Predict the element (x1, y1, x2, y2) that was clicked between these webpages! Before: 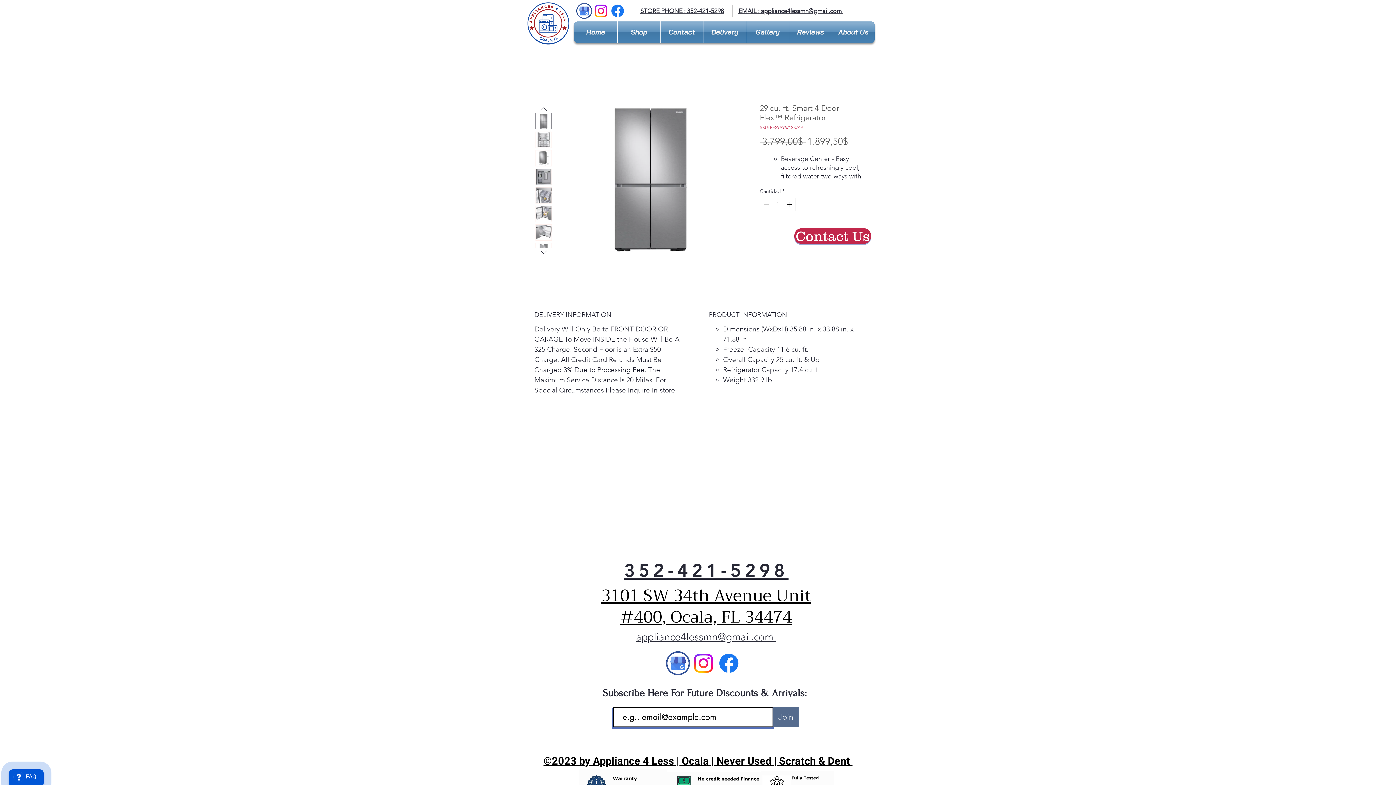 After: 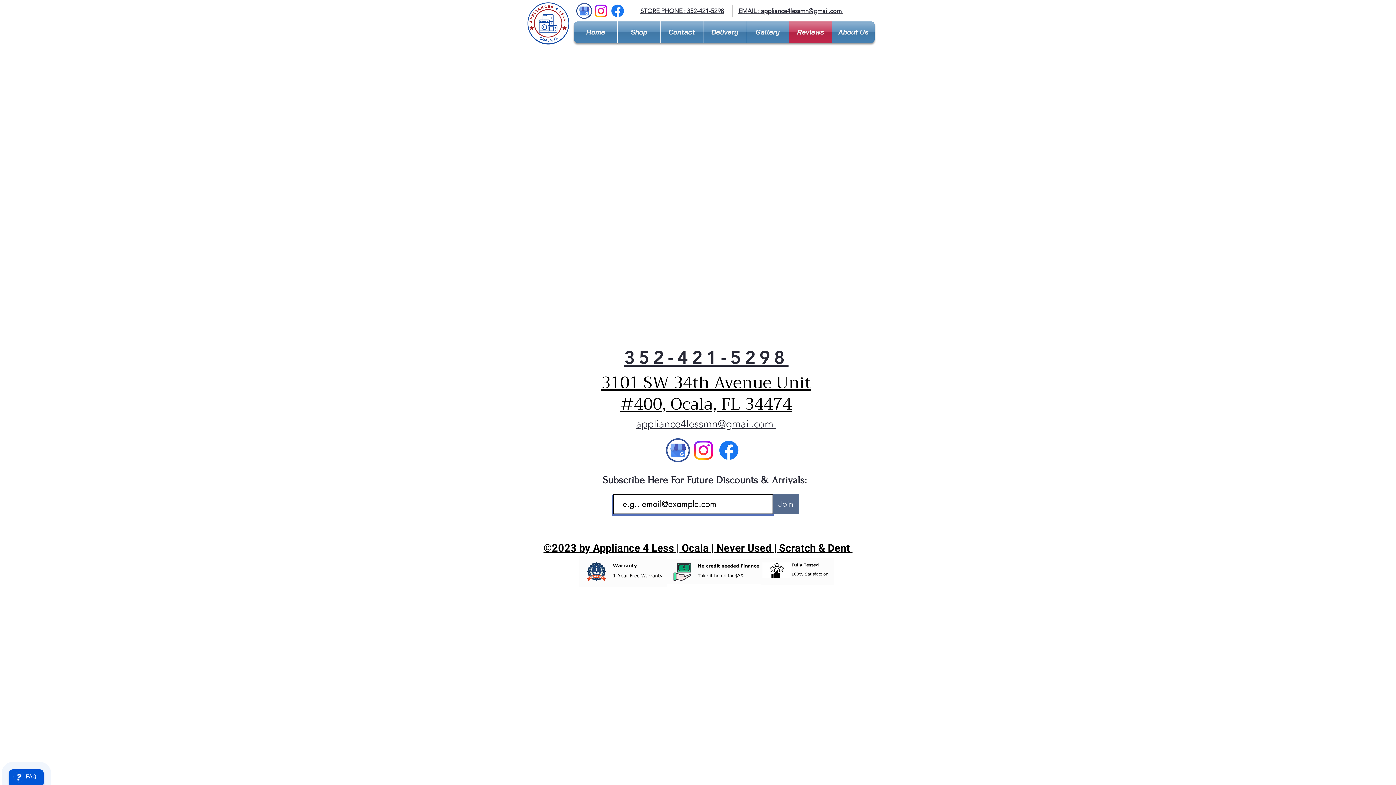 Action: bbox: (789, 21, 832, 42) label: Reviews